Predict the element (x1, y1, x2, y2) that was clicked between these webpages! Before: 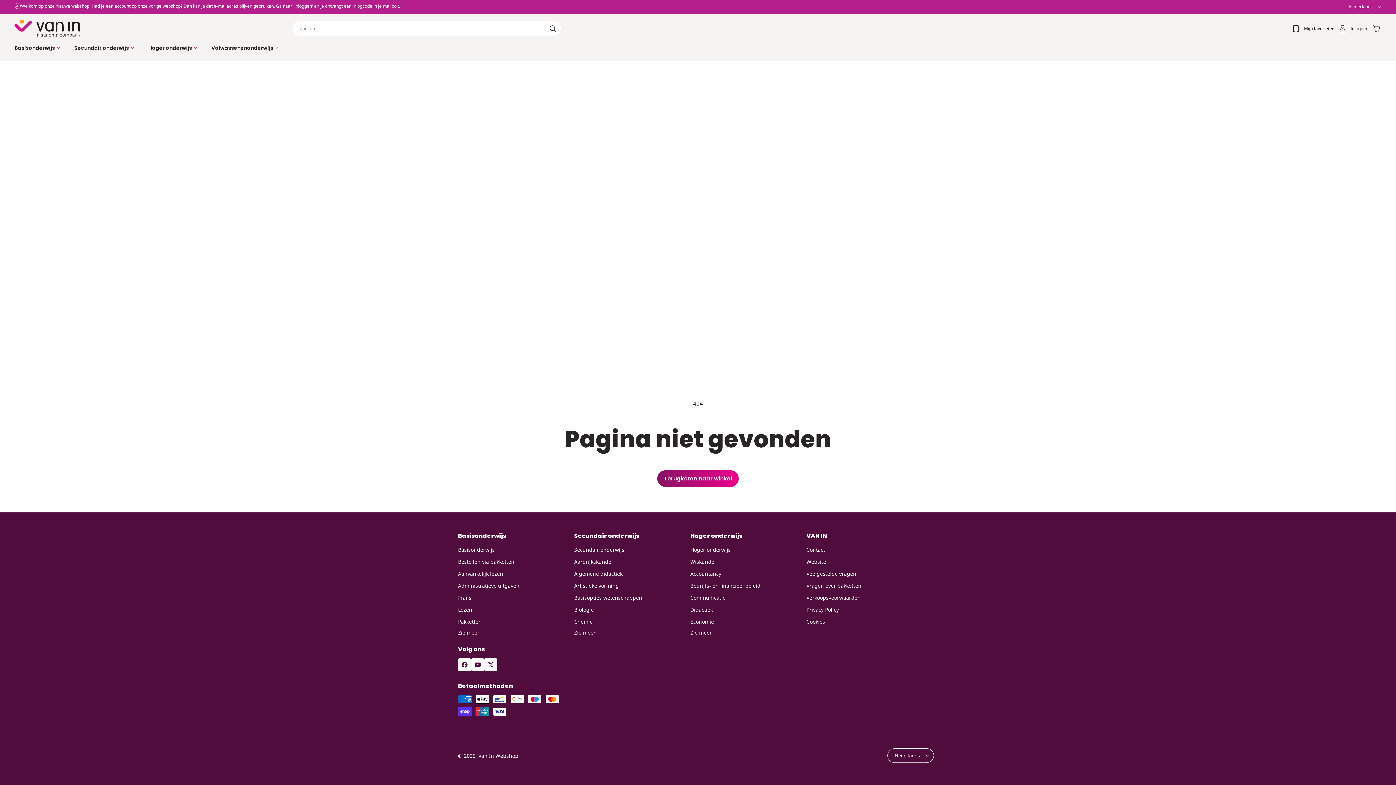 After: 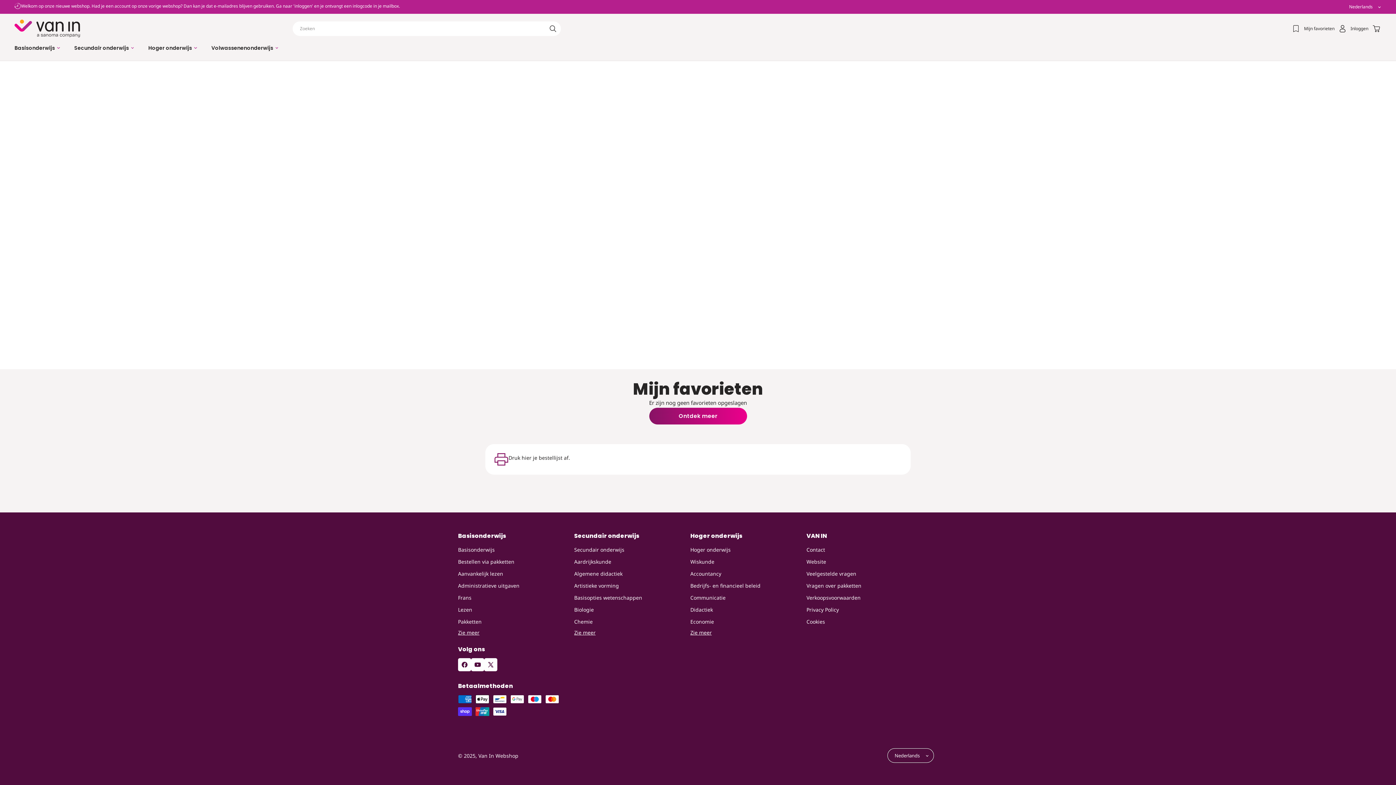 Action: bbox: (1288, 20, 1334, 36) label: Mijn favorieten